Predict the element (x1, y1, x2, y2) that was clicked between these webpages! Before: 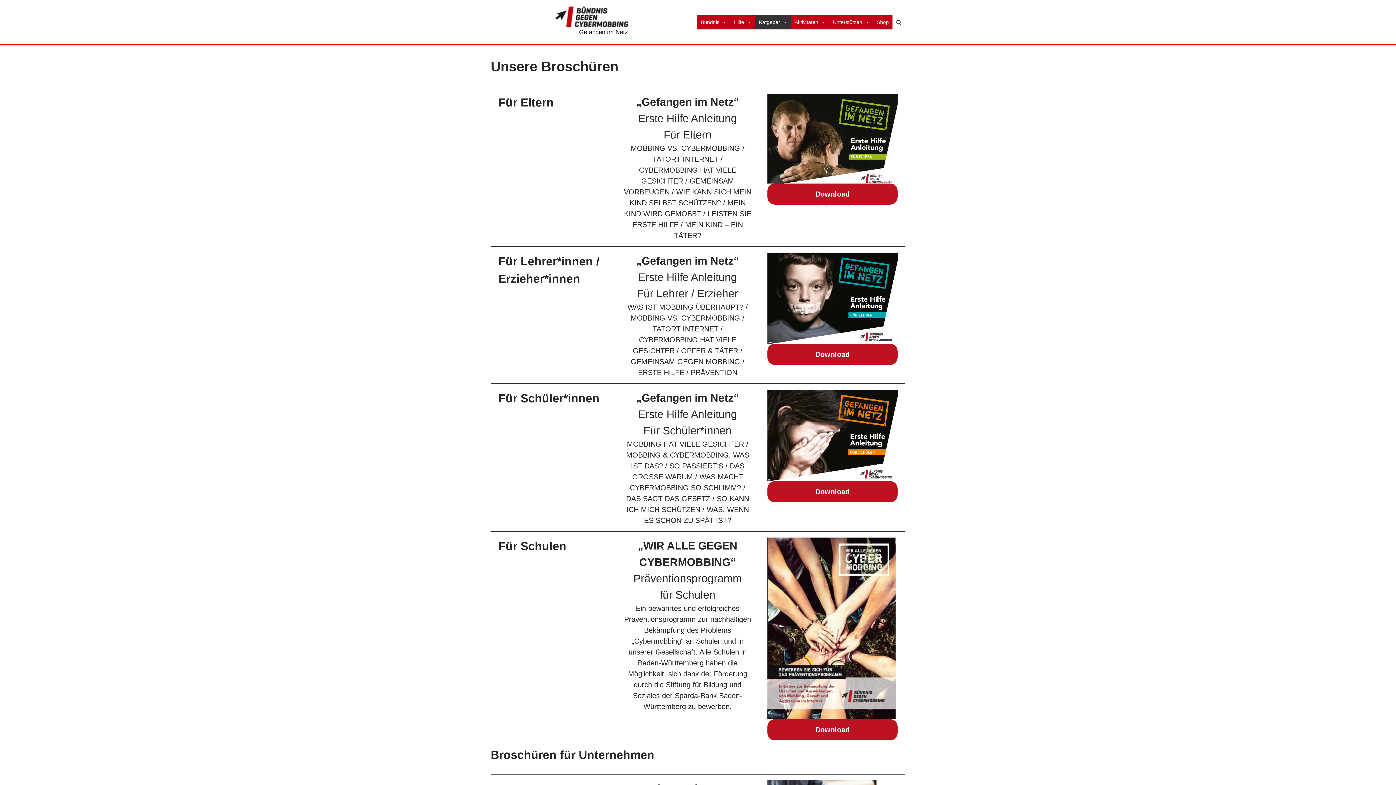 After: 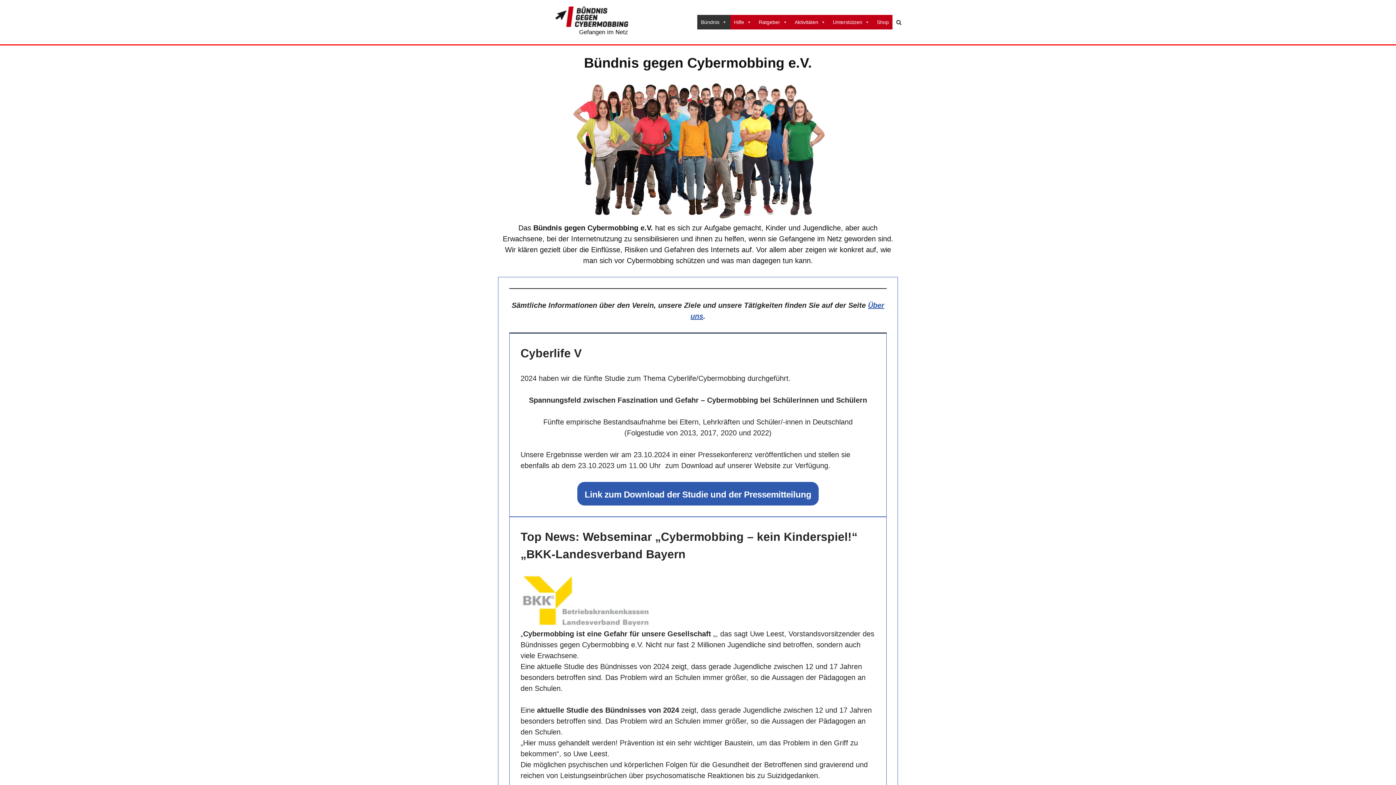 Action: bbox: (555, 6, 628, 37) label: Bündnis gegen Cybermobbing Gefangen im Netz